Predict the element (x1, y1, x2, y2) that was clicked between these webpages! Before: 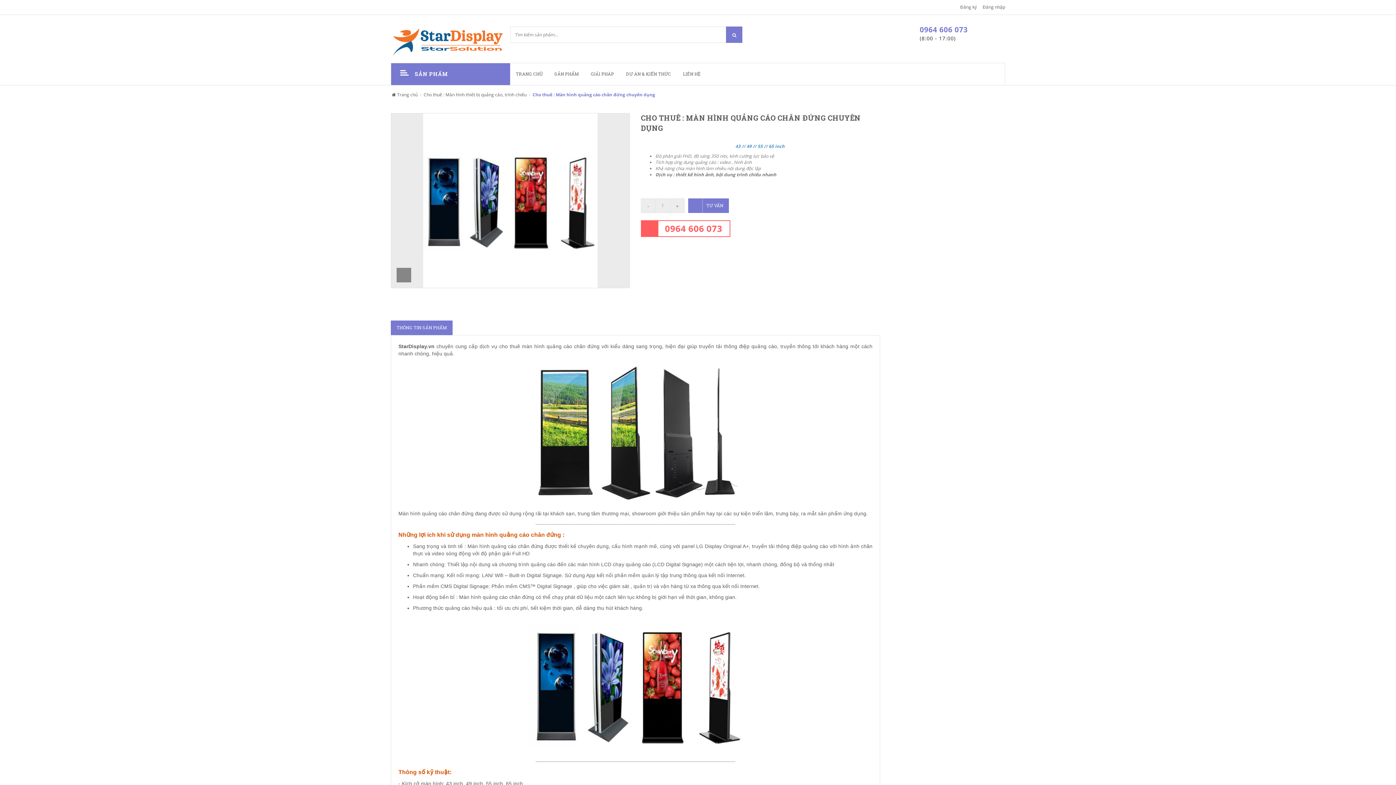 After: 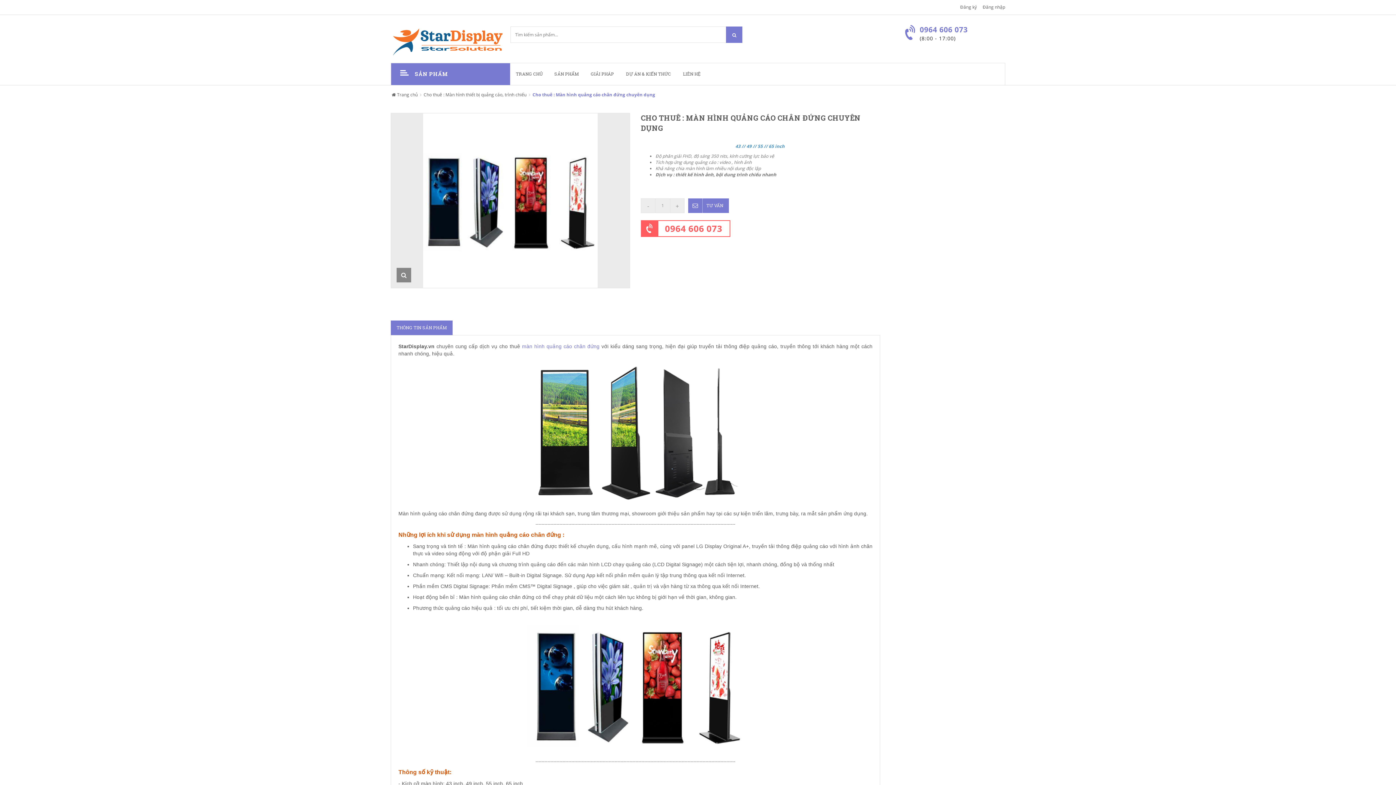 Action: bbox: (522, 343, 599, 349) label: màn hình quảng cáo chân đứng